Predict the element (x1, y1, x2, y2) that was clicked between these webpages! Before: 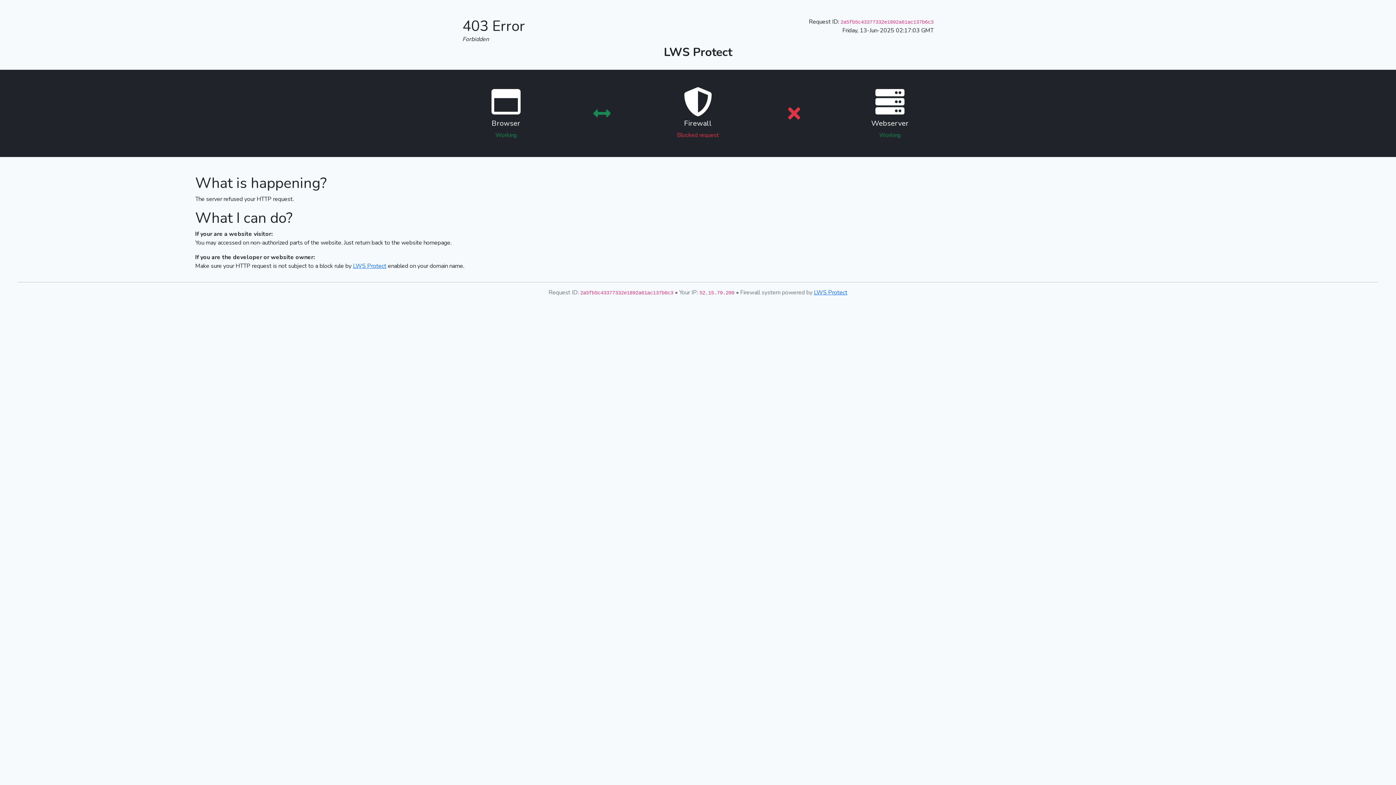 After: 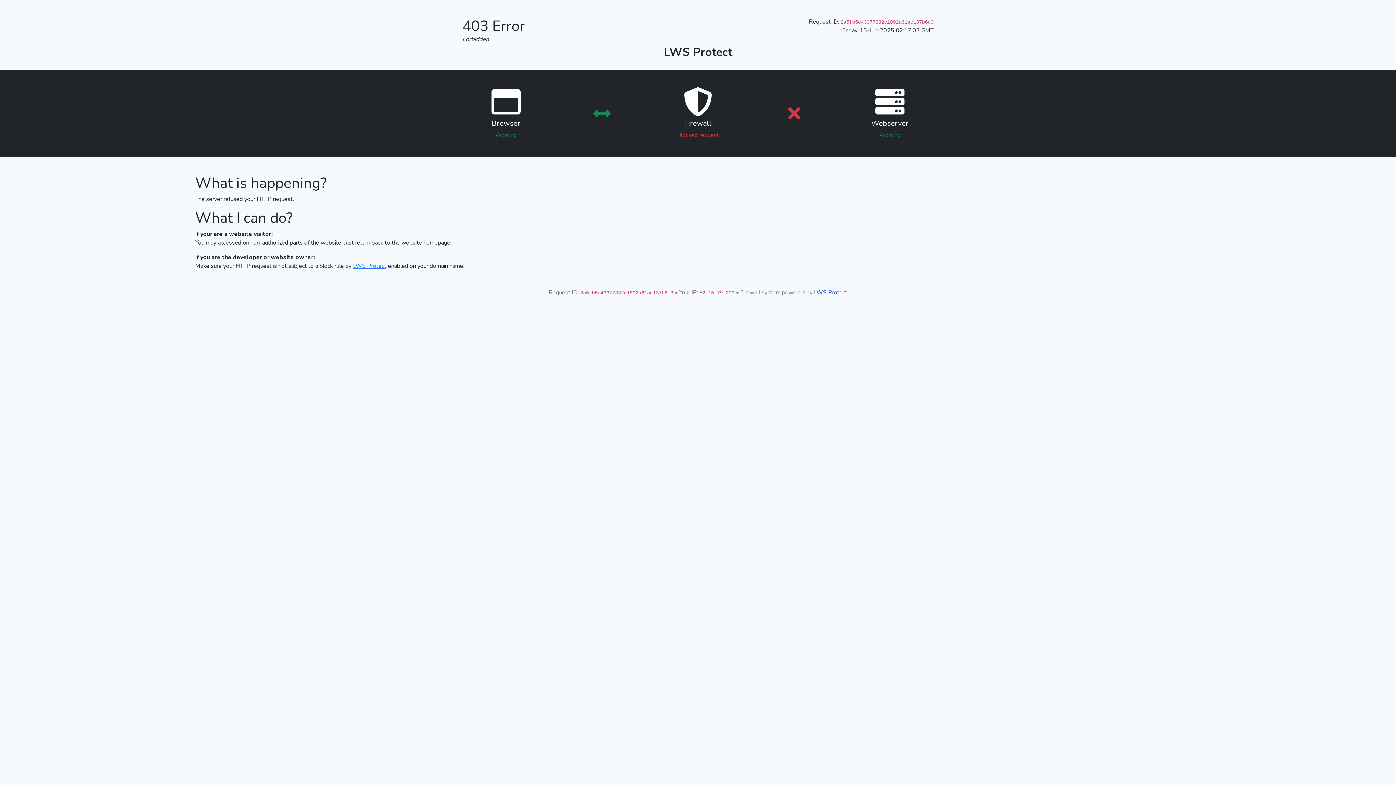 Action: bbox: (814, 288, 847, 296) label: LWS Protect